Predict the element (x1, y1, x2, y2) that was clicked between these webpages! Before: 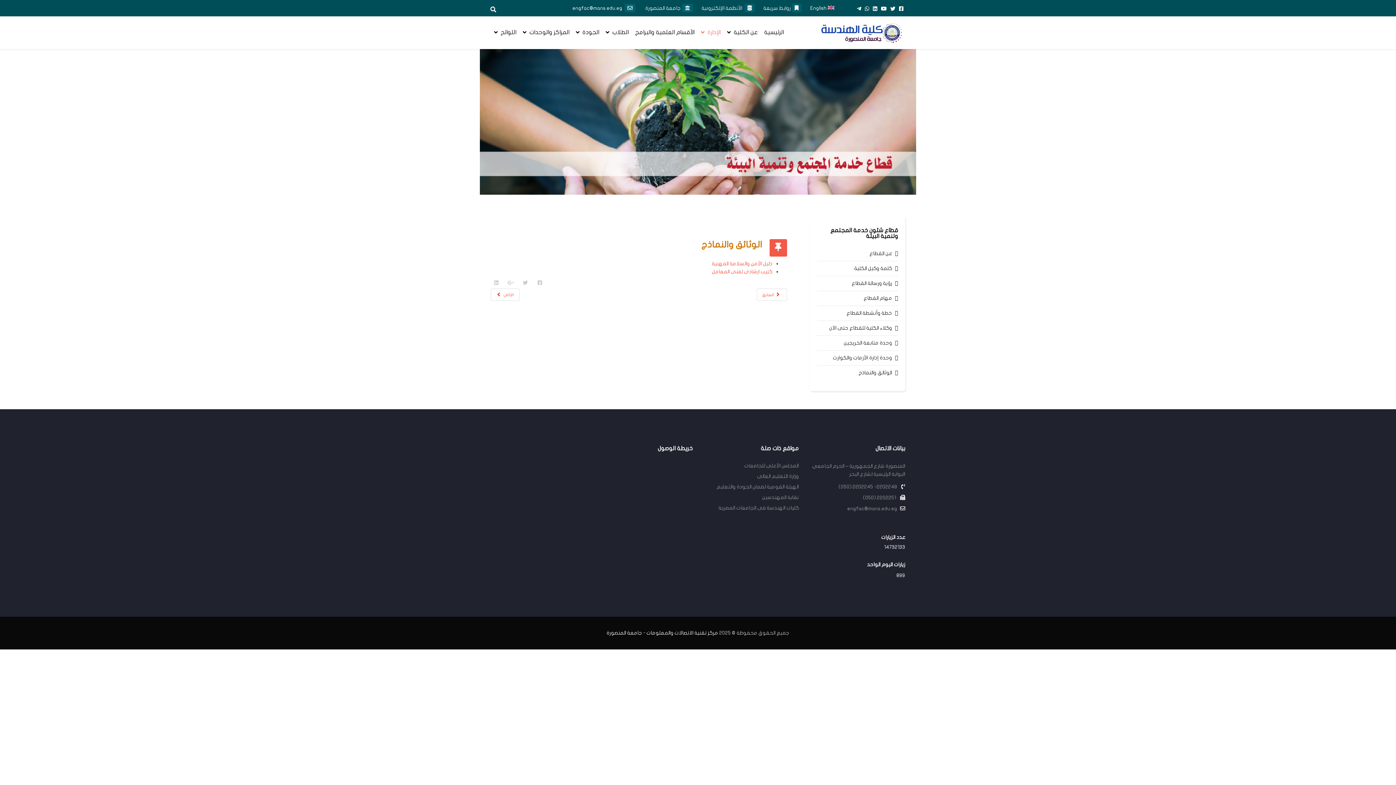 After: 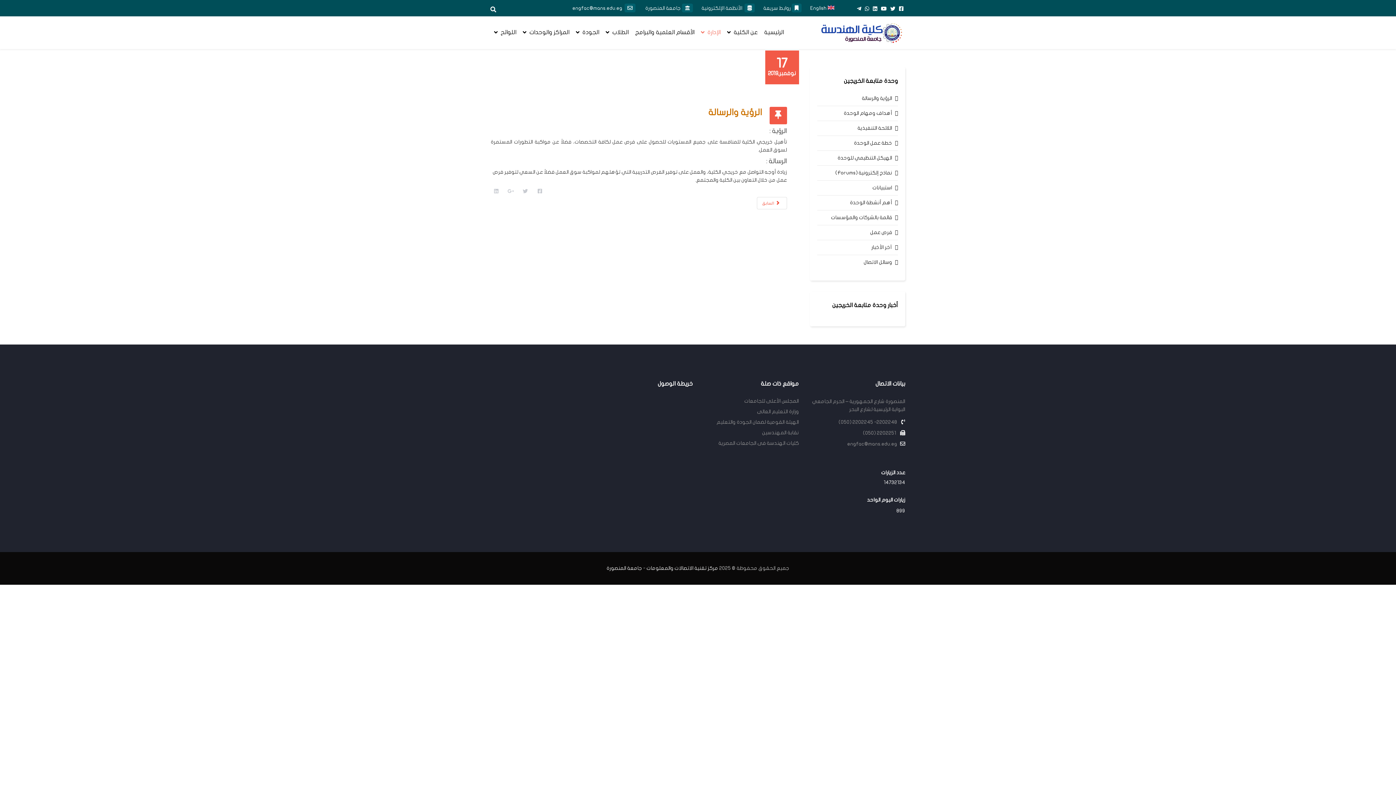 Action: bbox: (817, 336, 898, 350) label: وحدة متابعة الخريجين